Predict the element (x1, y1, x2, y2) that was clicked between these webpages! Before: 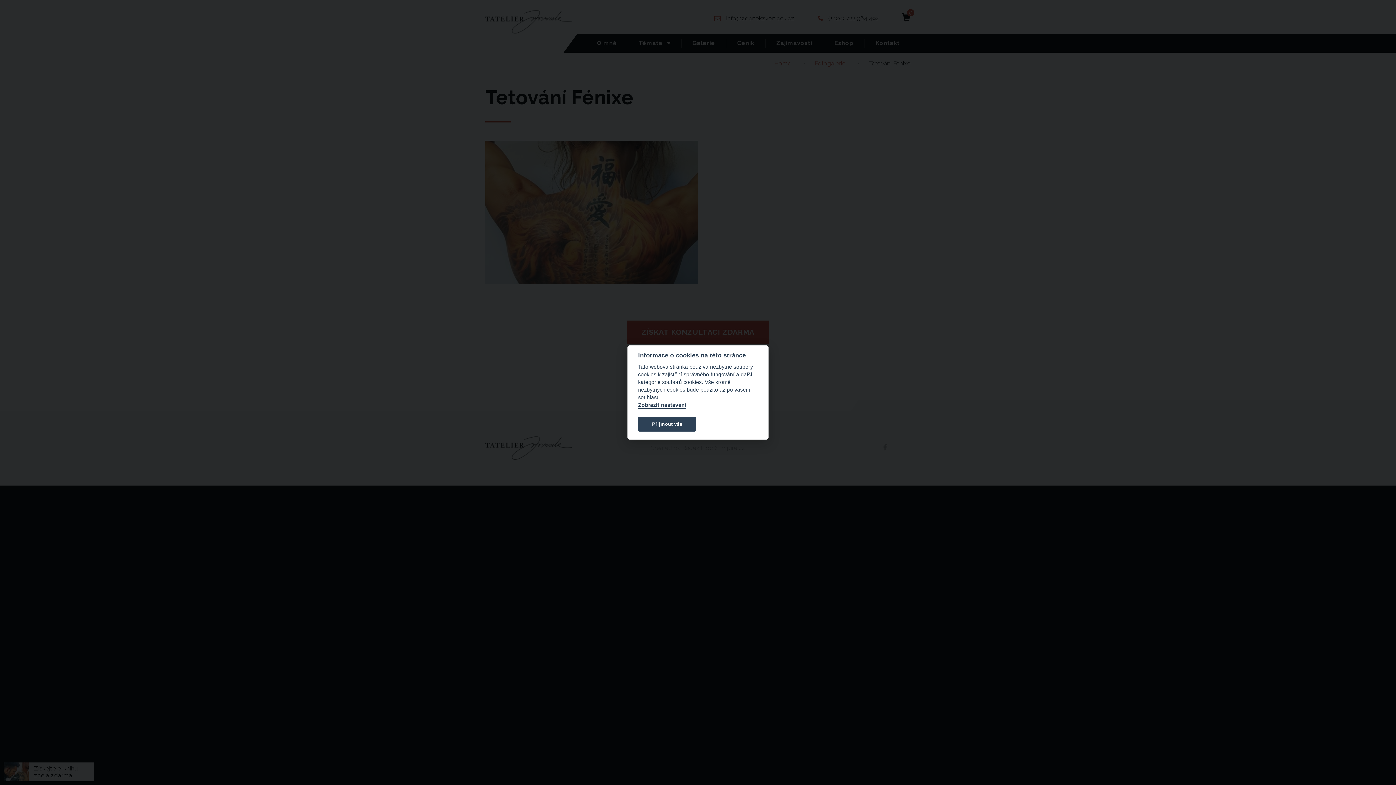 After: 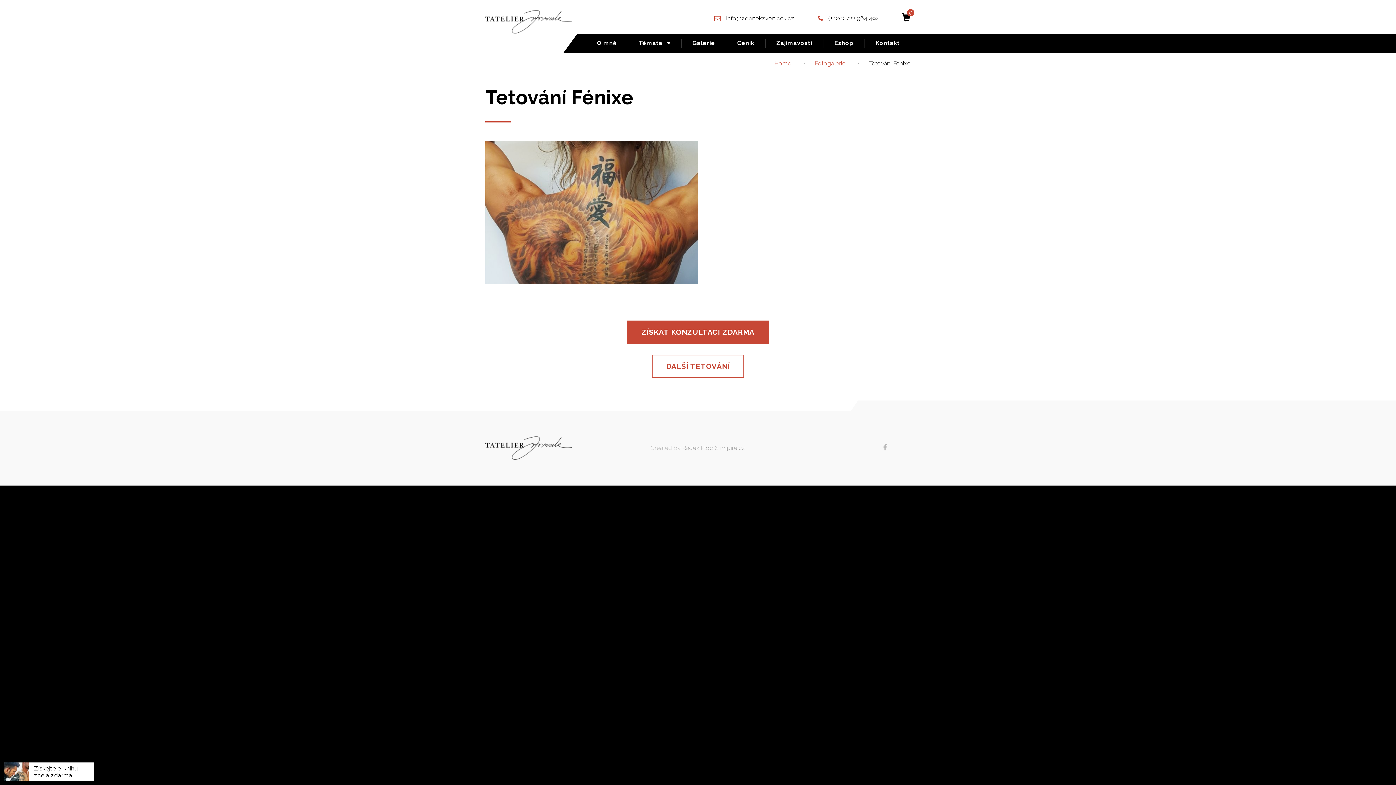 Action: bbox: (638, 416, 696, 431) label: Přijmout vše